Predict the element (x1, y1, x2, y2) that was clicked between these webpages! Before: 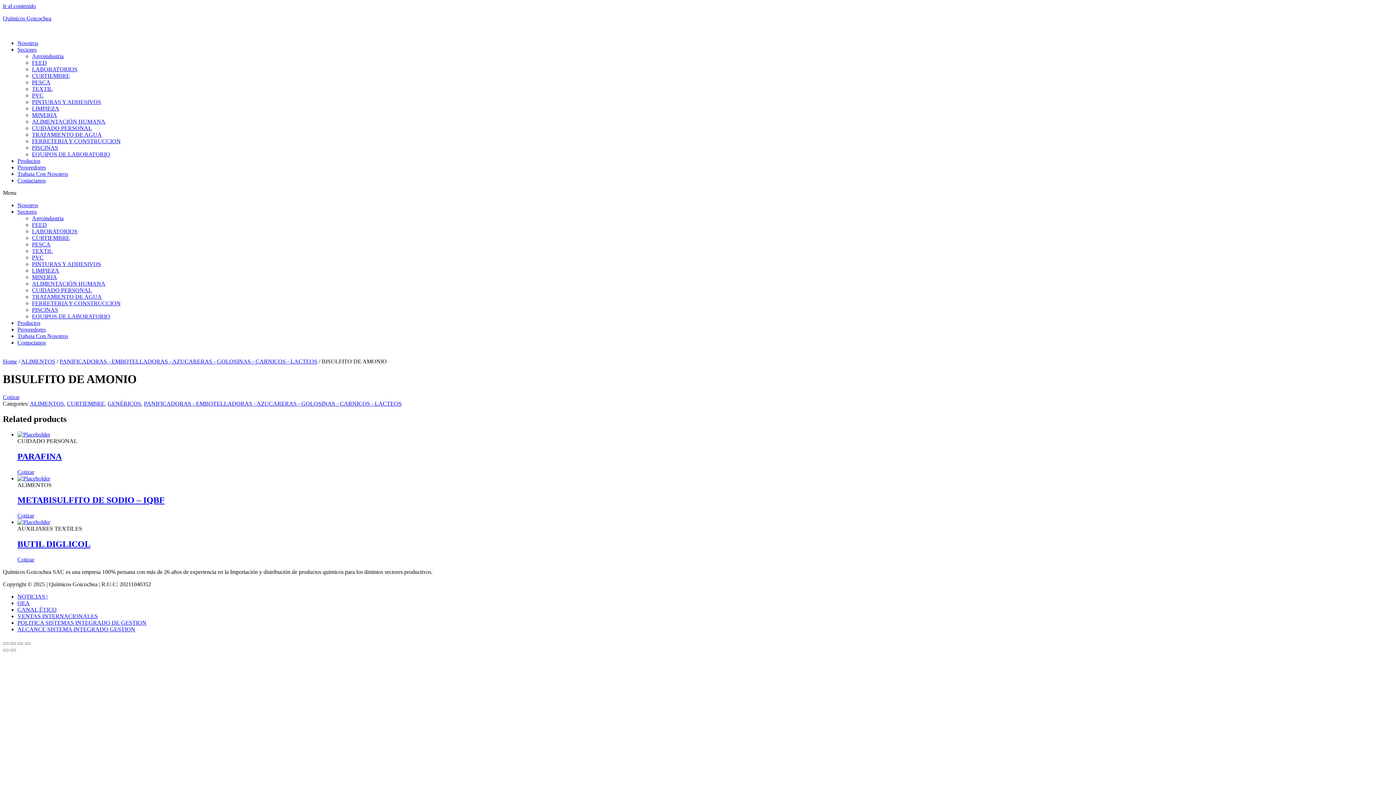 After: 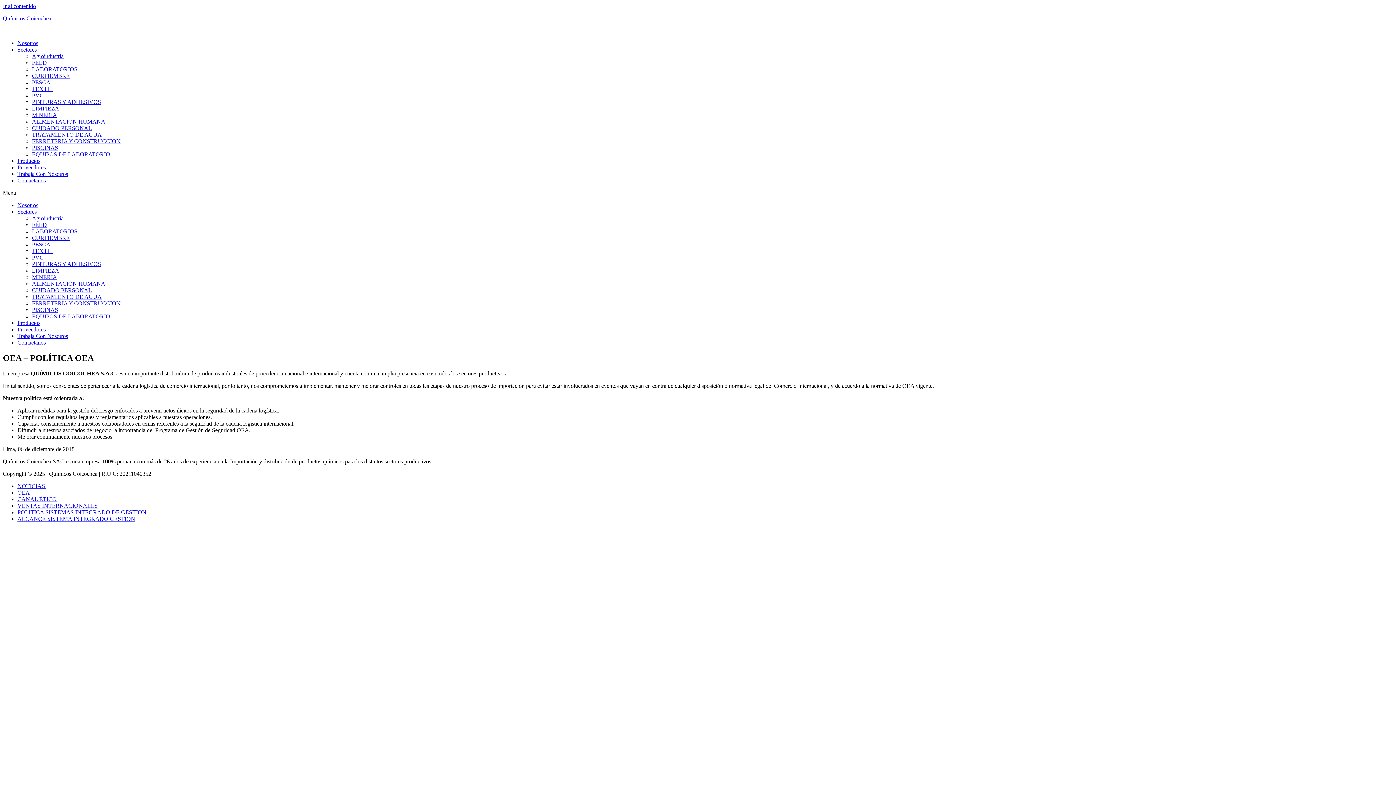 Action: label: OEA bbox: (17, 600, 29, 606)